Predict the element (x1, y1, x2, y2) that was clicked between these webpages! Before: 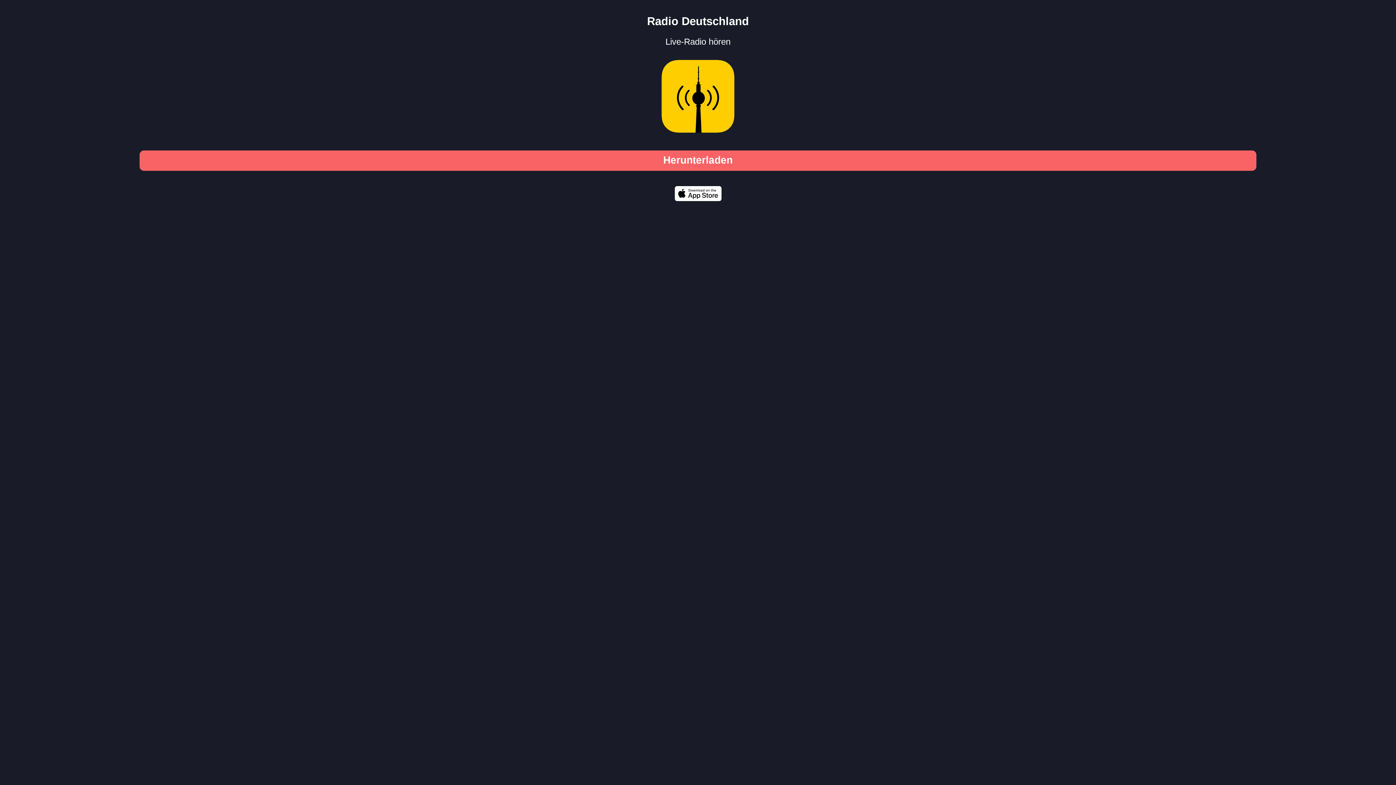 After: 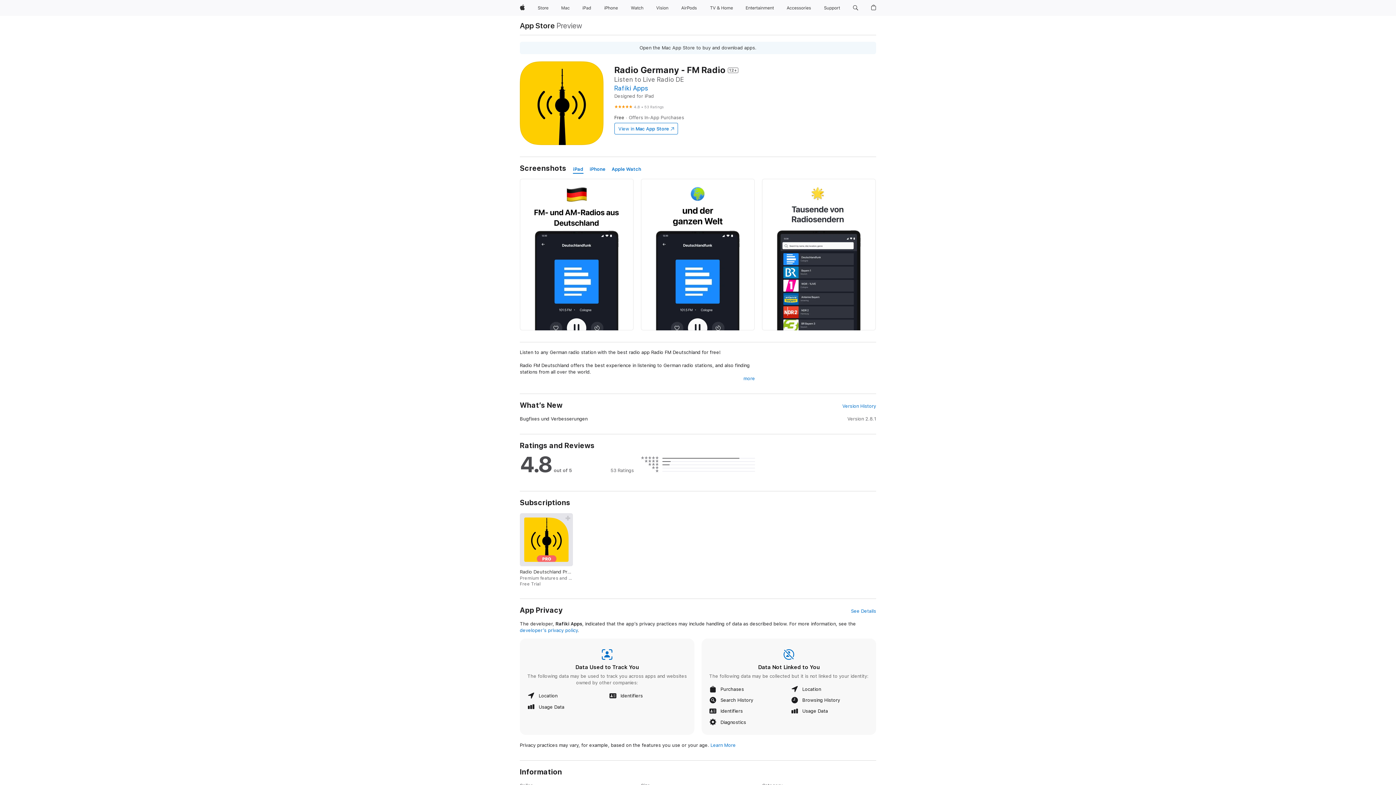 Action: bbox: (647, 14, 749, 27) label: Radio Deutschland